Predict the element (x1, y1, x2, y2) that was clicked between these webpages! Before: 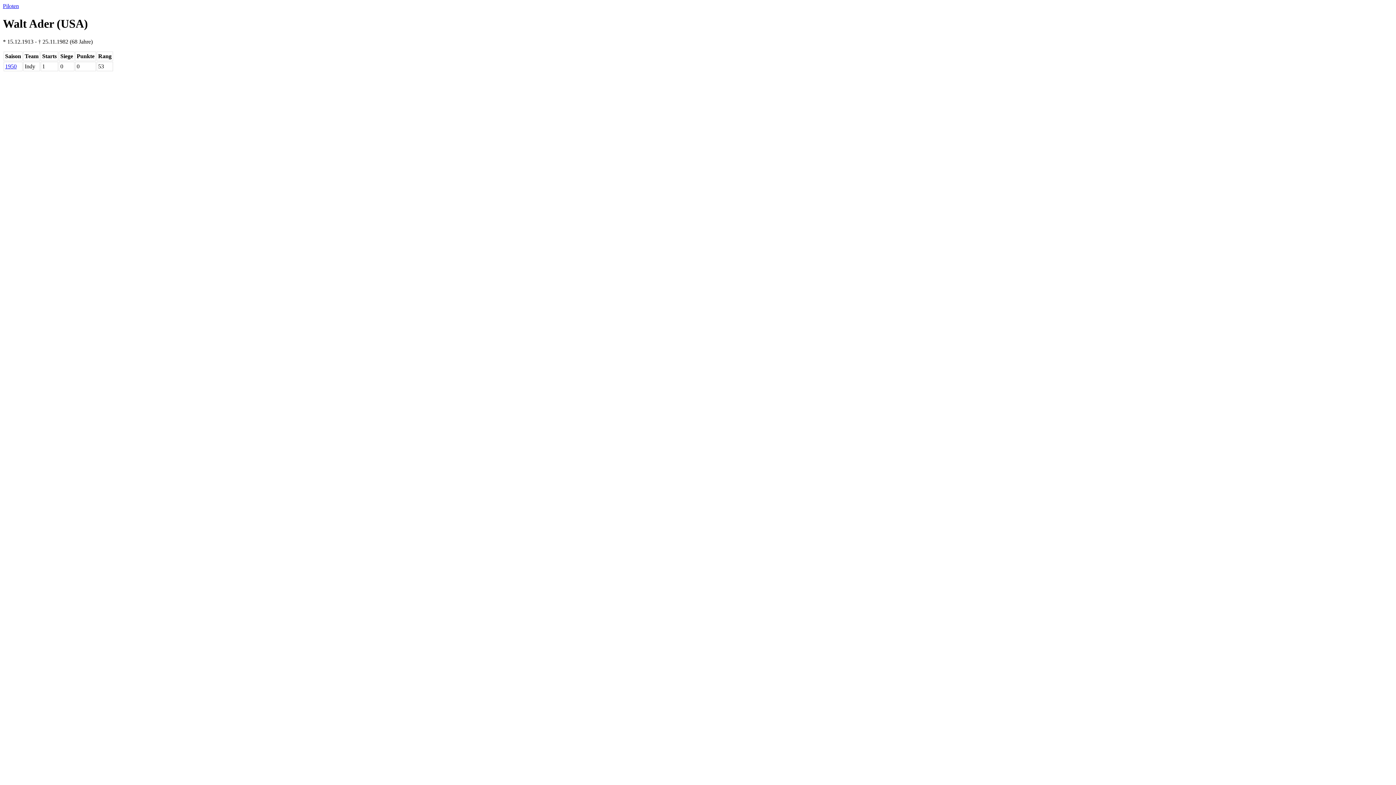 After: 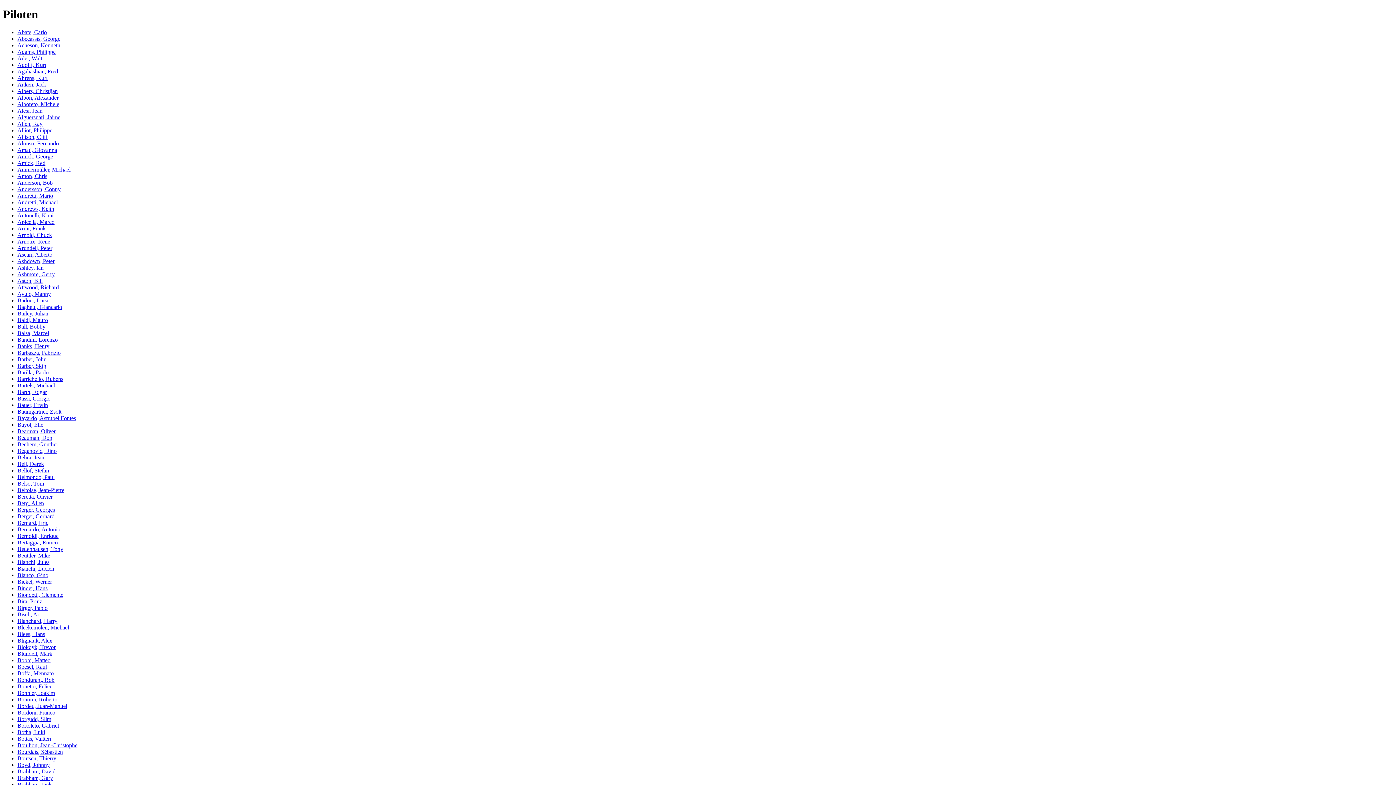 Action: label: Piloten bbox: (2, 2, 18, 9)